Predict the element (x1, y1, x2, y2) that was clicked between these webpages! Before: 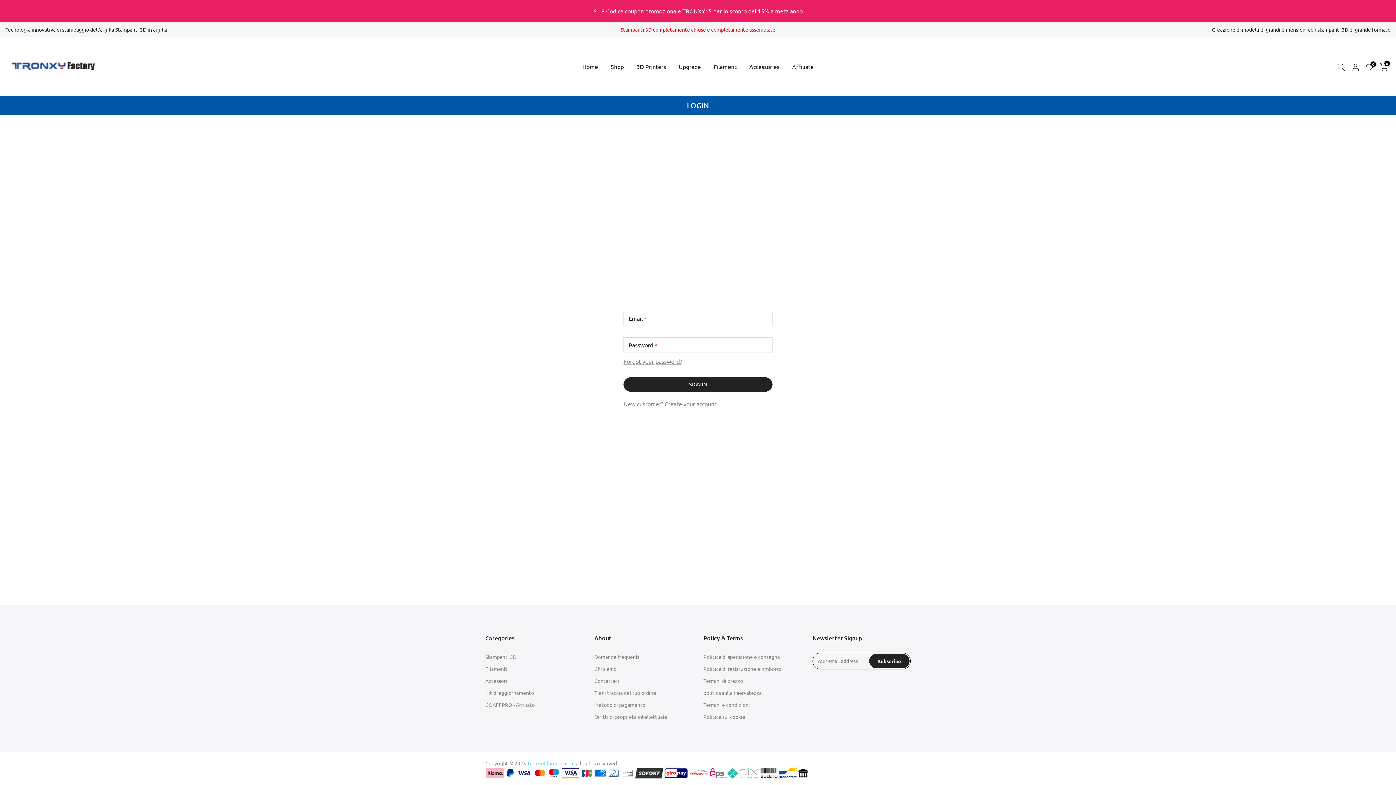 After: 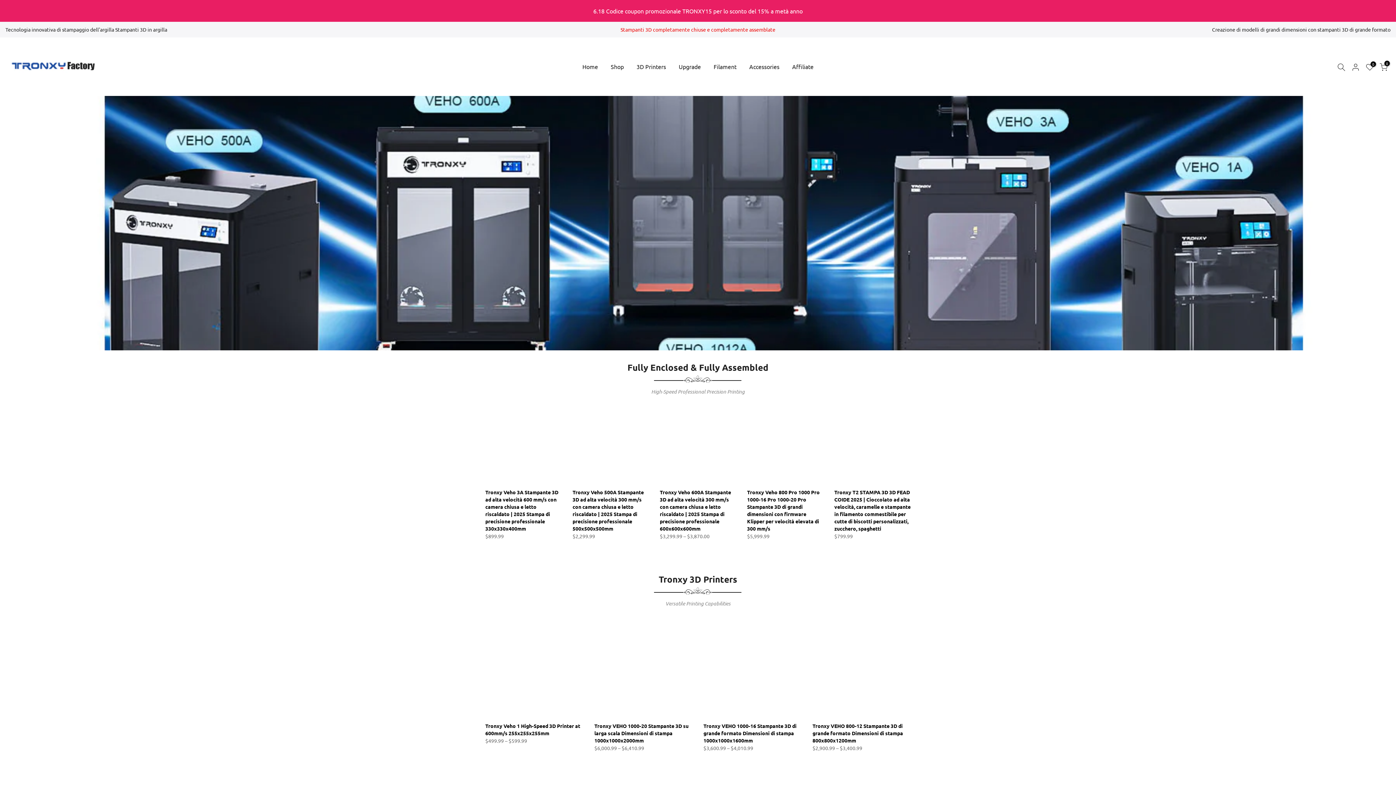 Action: bbox: (9, 37, 100, 95)